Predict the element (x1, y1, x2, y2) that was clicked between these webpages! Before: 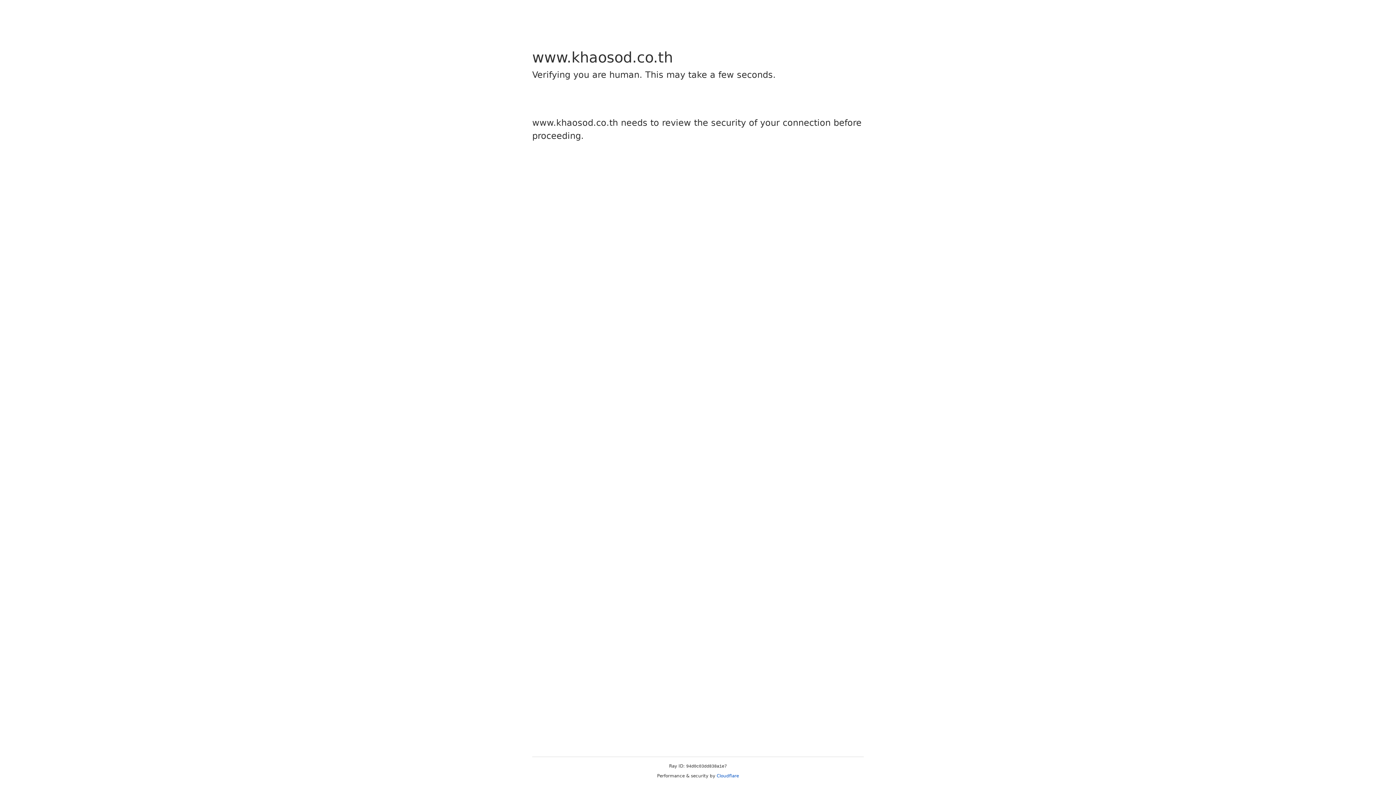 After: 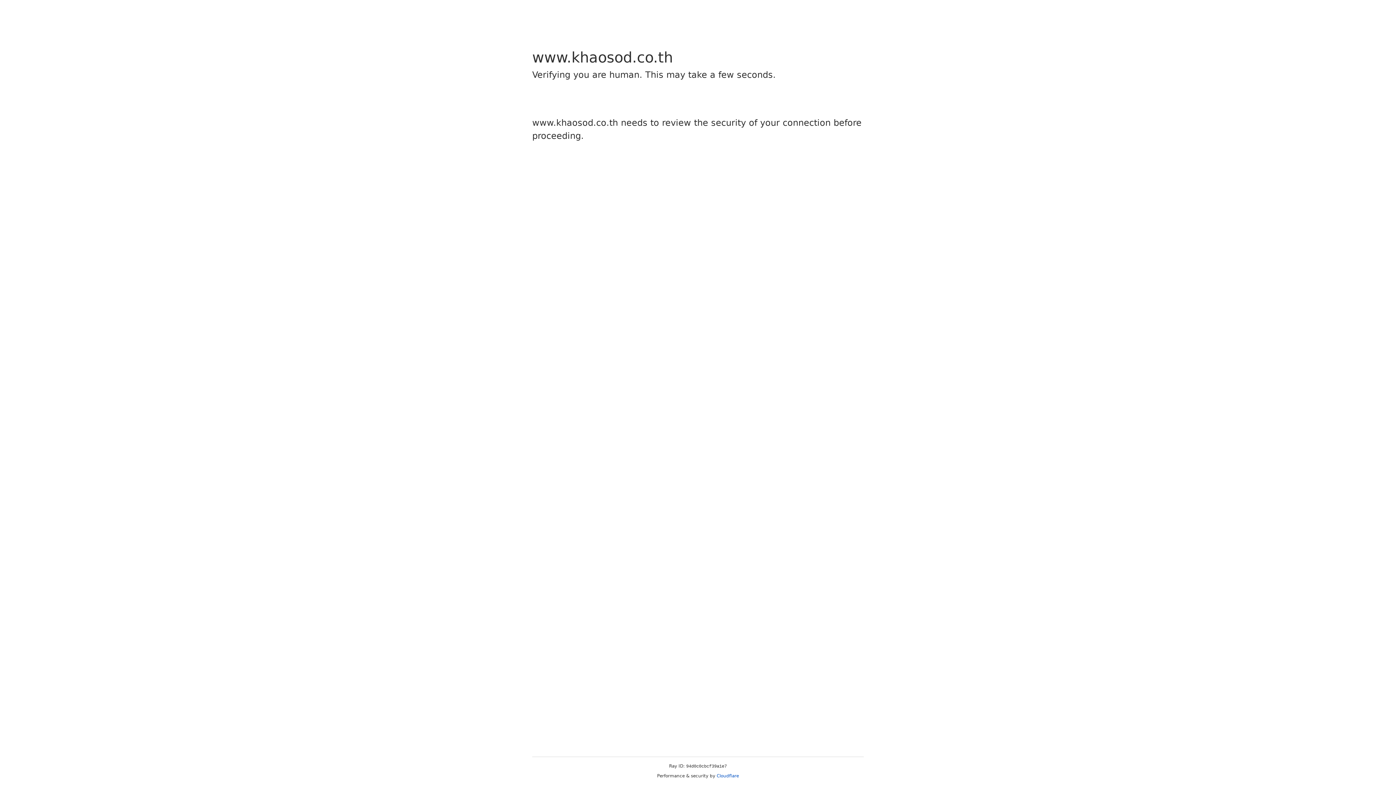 Action: bbox: (716, 773, 739, 778) label: Cloudflare